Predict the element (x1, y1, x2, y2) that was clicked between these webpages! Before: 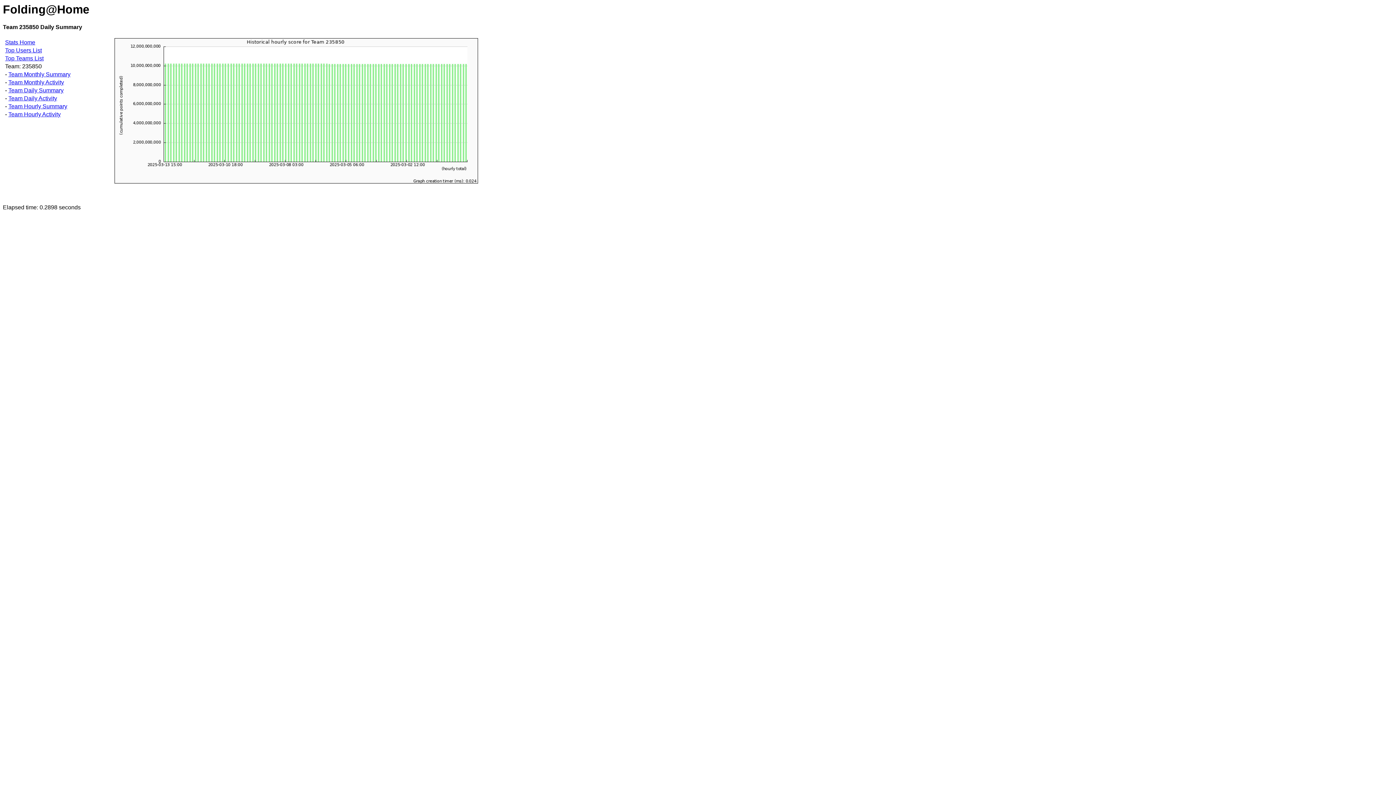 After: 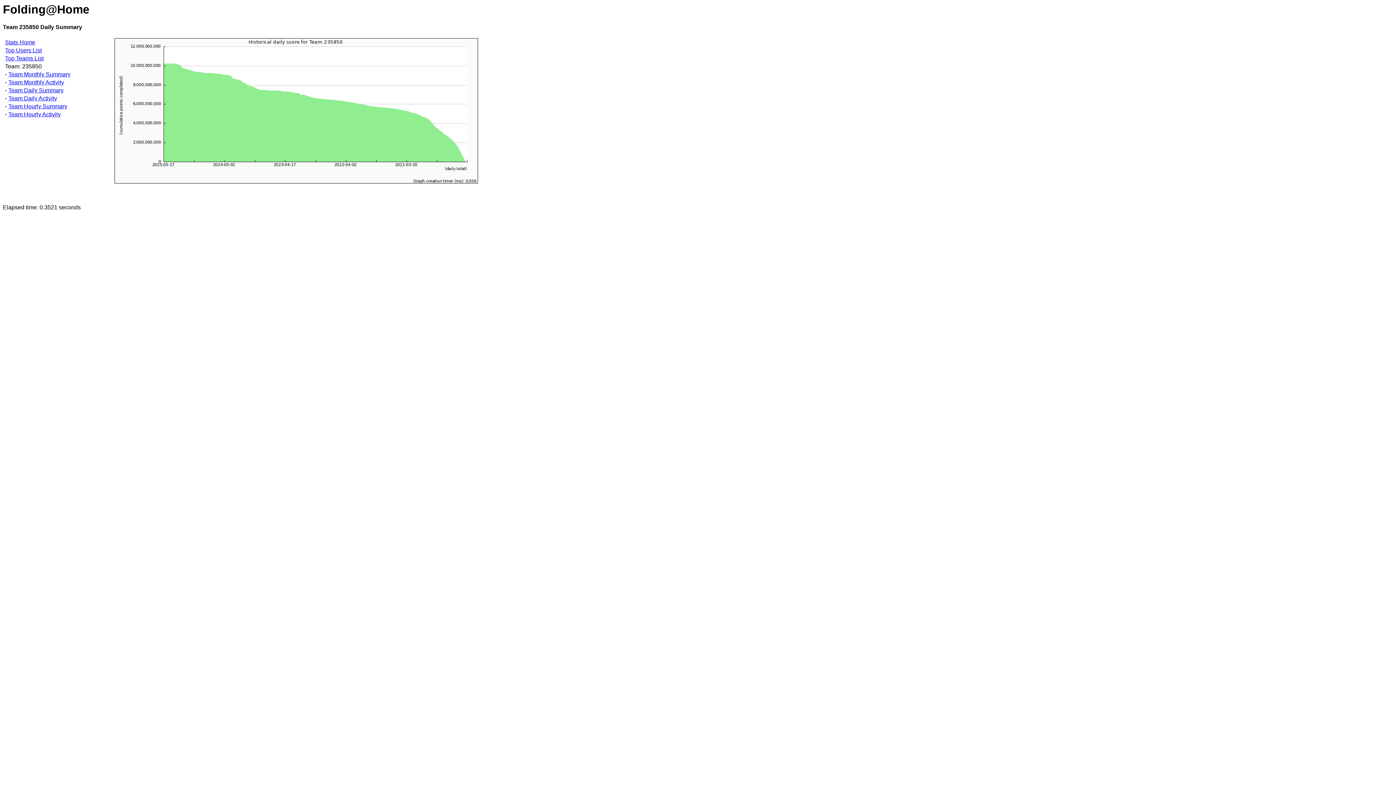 Action: bbox: (8, 87, 63, 93) label: Team Daily Summary